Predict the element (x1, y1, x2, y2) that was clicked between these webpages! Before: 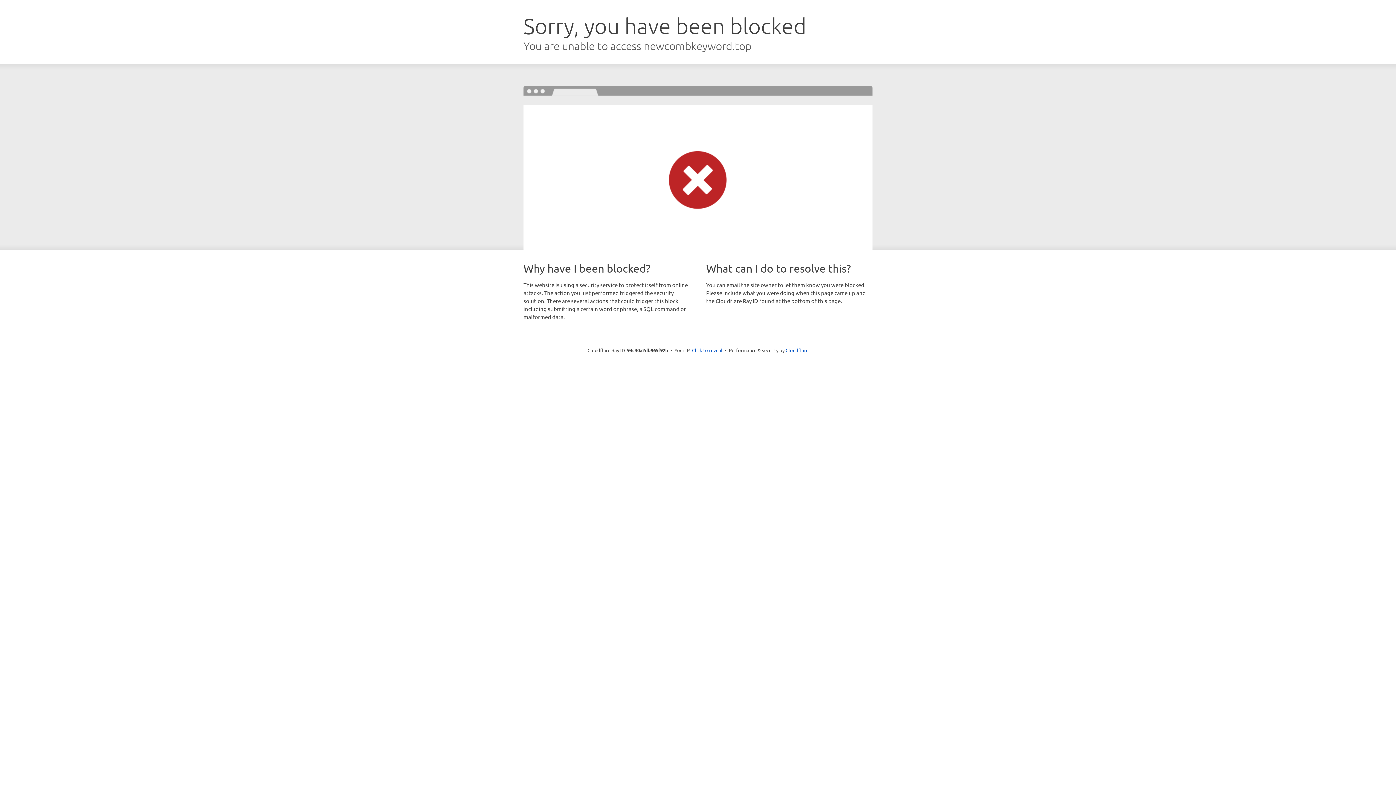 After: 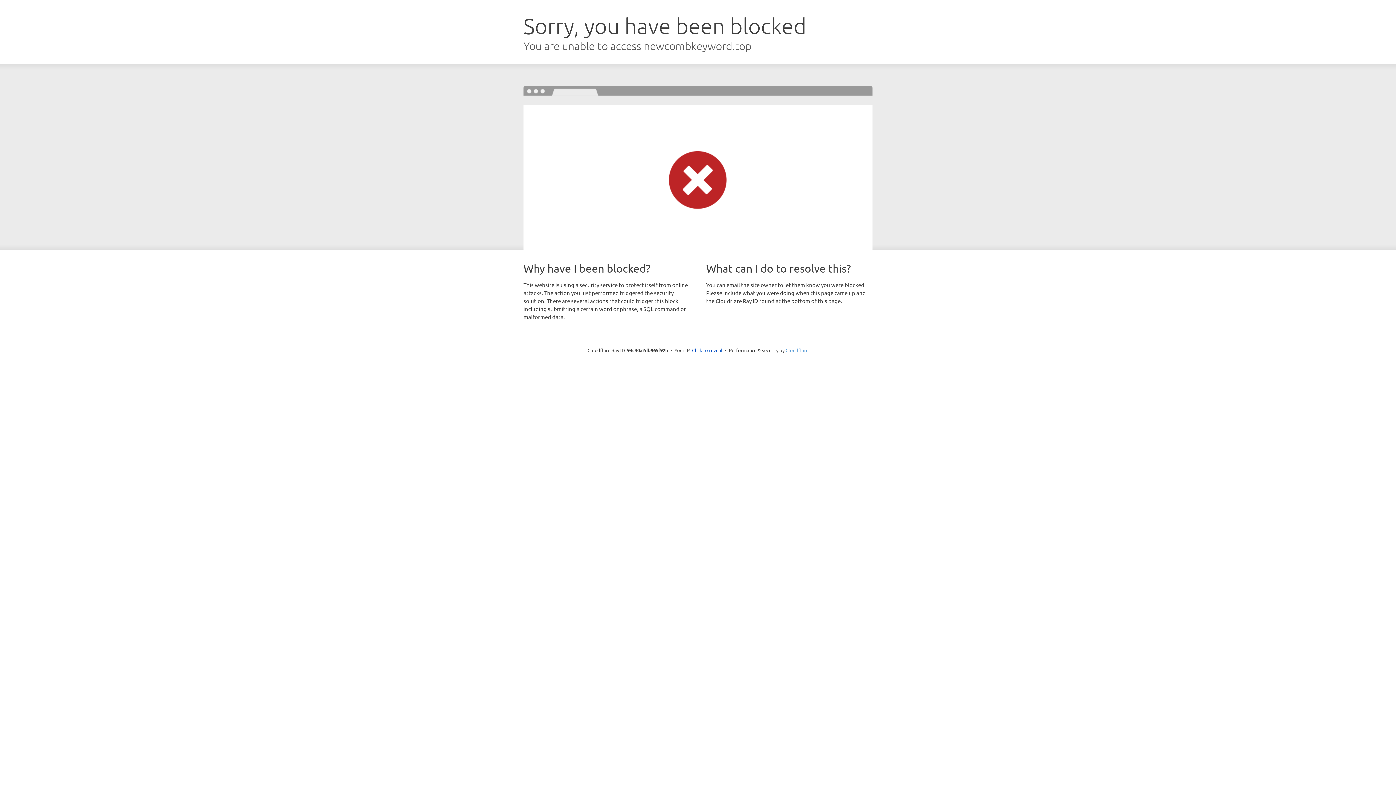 Action: label: Cloudflare bbox: (785, 347, 808, 353)